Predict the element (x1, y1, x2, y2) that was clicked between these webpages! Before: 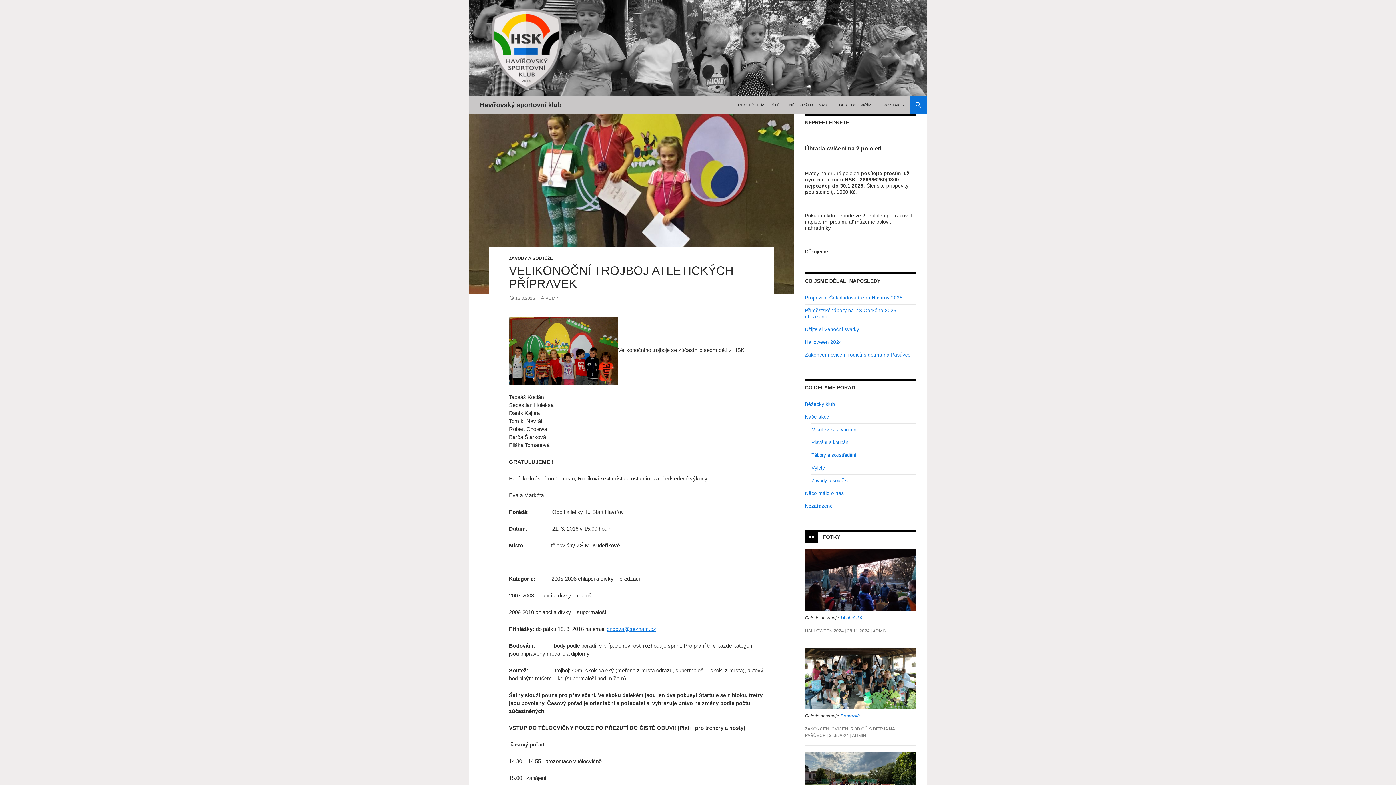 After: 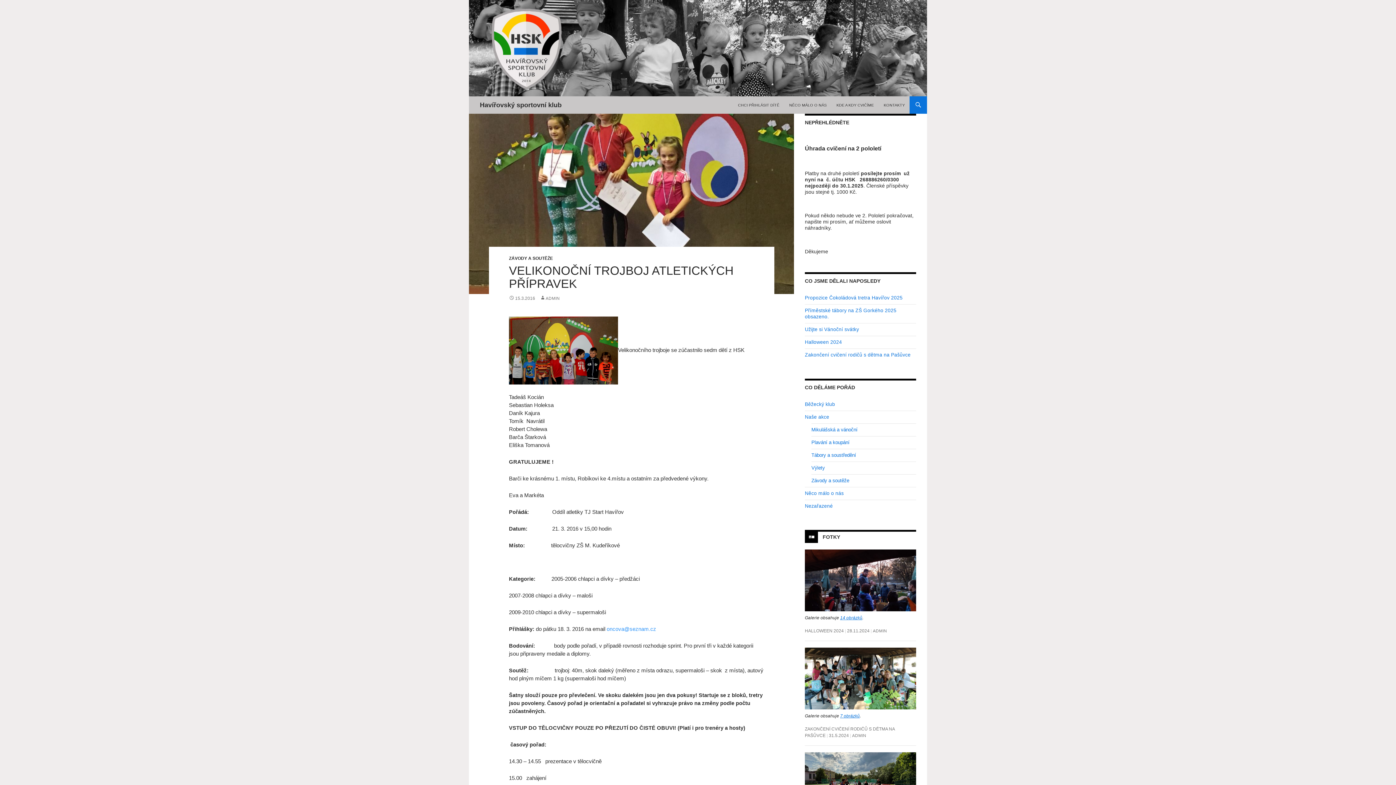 Action: label: oncova@seznam.cz bbox: (606, 626, 656, 632)